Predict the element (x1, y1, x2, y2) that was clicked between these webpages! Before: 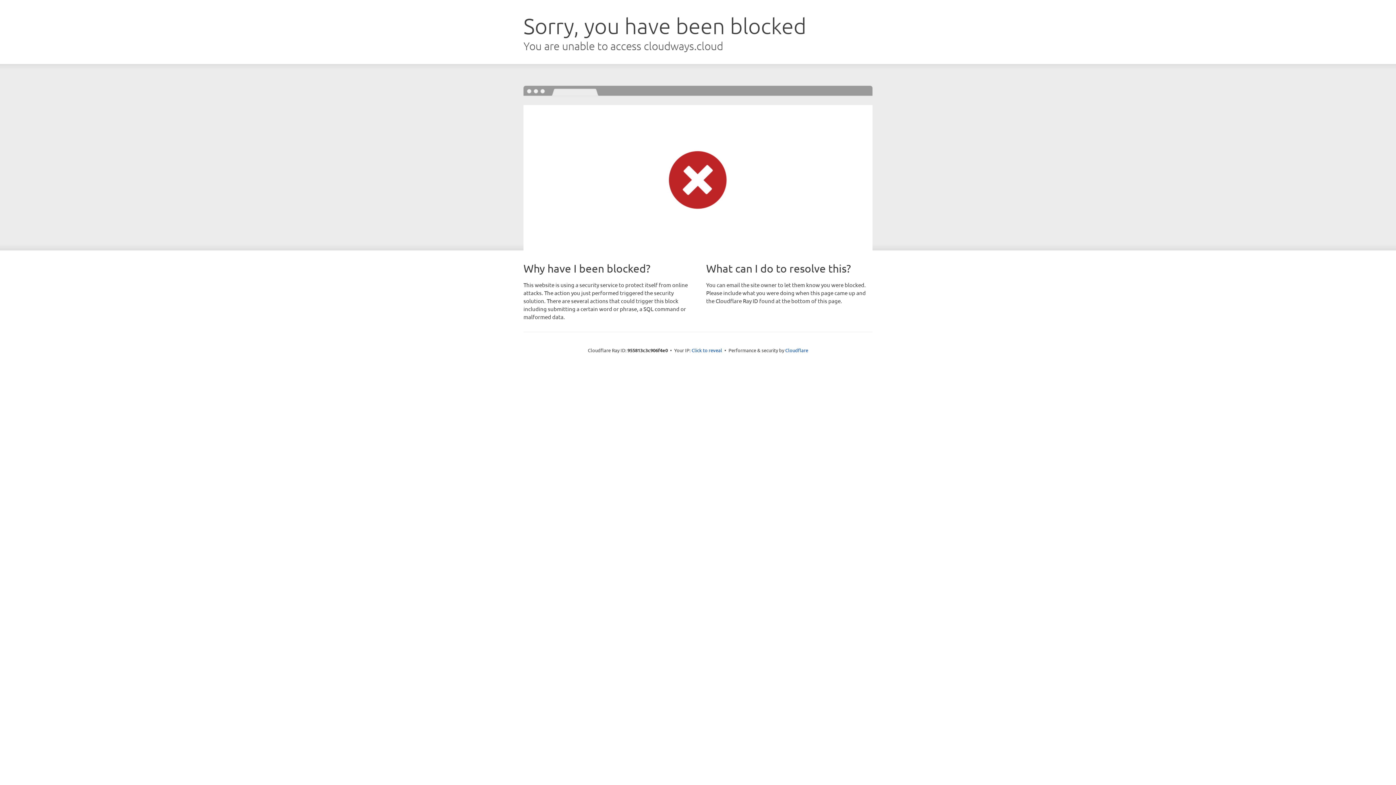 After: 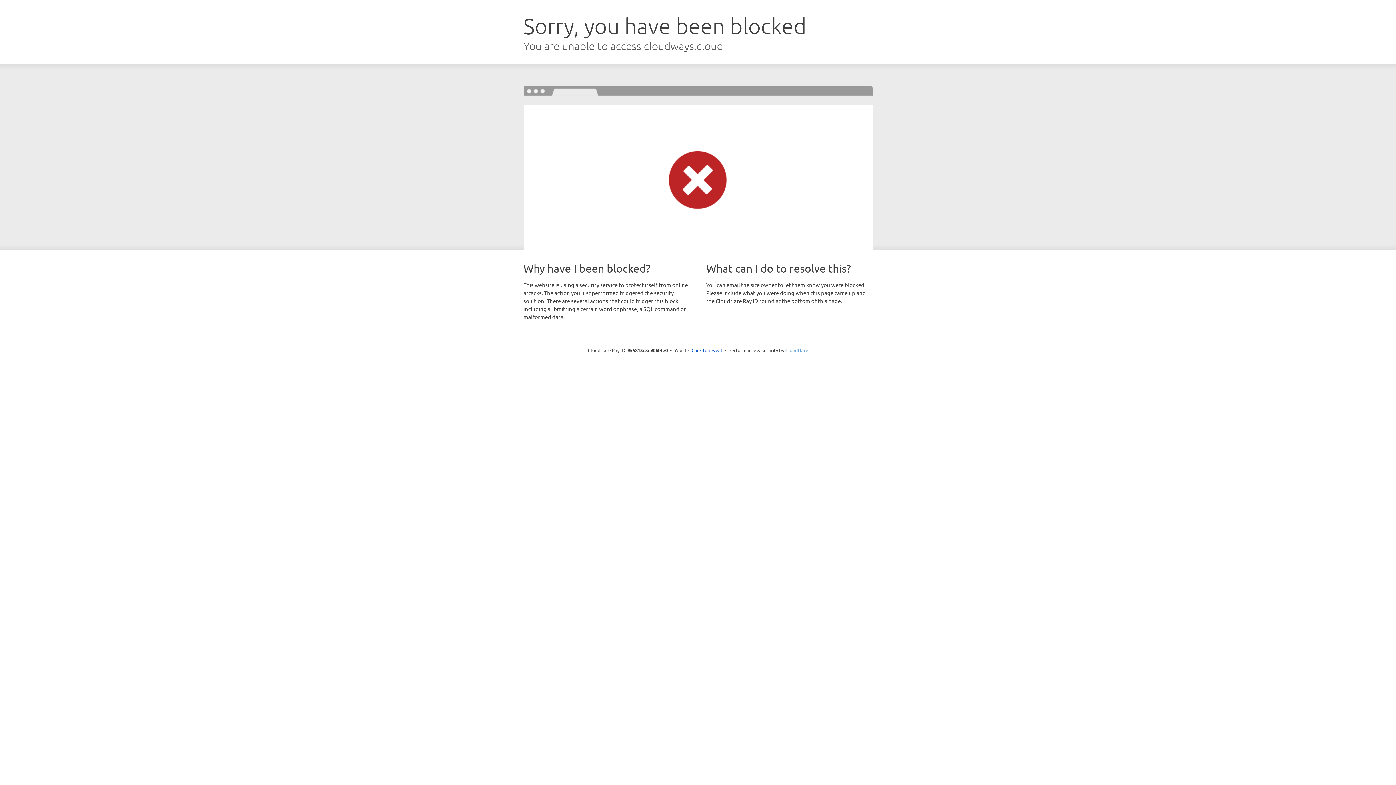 Action: bbox: (785, 347, 808, 353) label: Cloudflare